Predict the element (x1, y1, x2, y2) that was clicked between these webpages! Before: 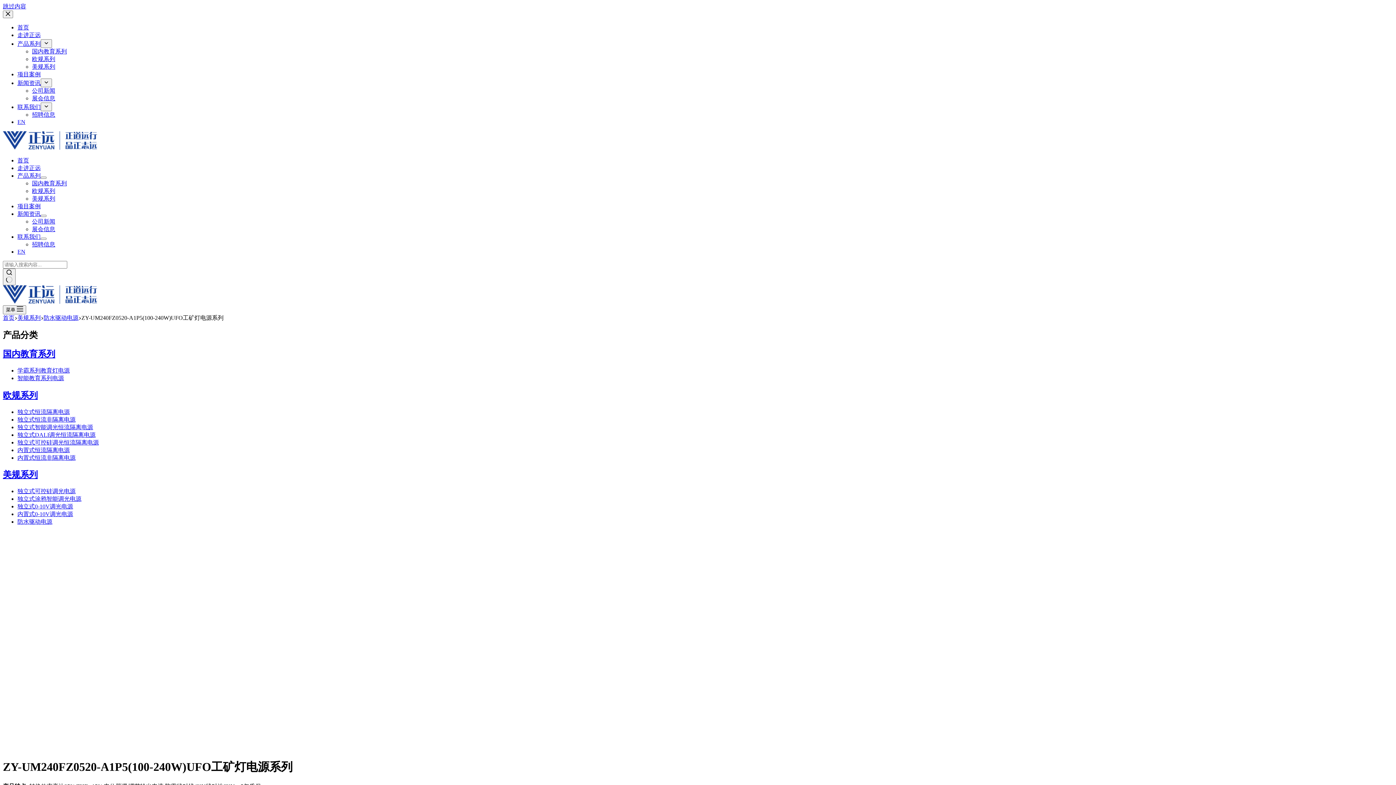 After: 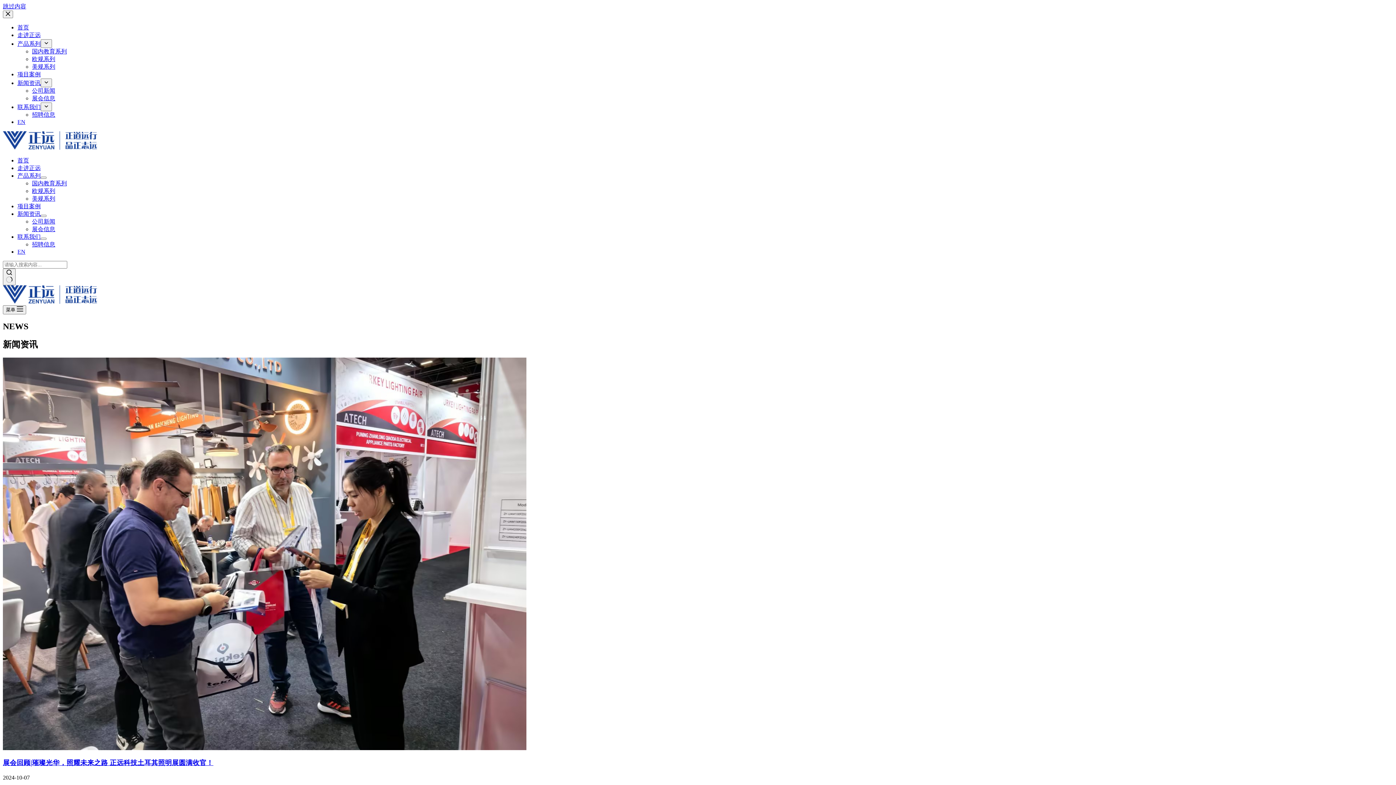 Action: label: 展会信息 bbox: (32, 95, 55, 101)